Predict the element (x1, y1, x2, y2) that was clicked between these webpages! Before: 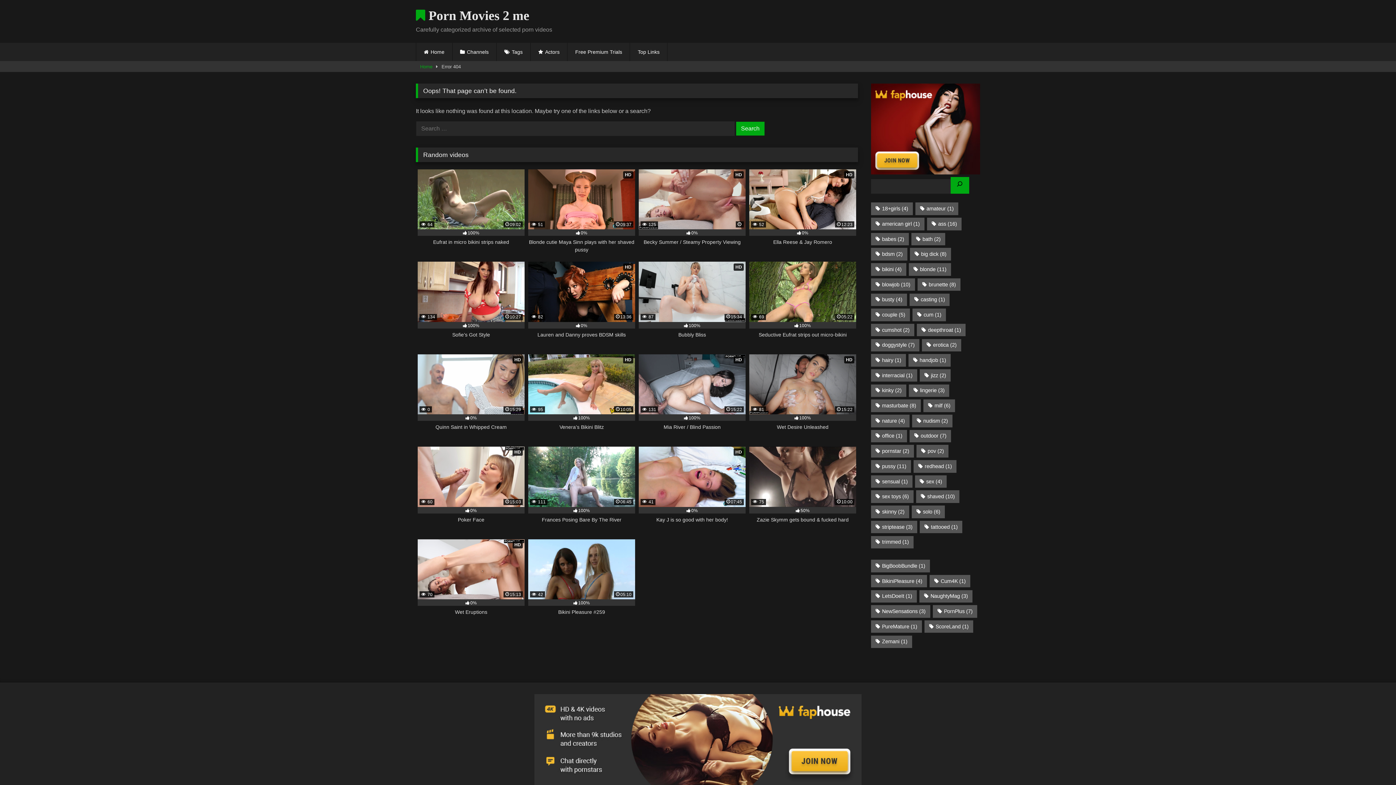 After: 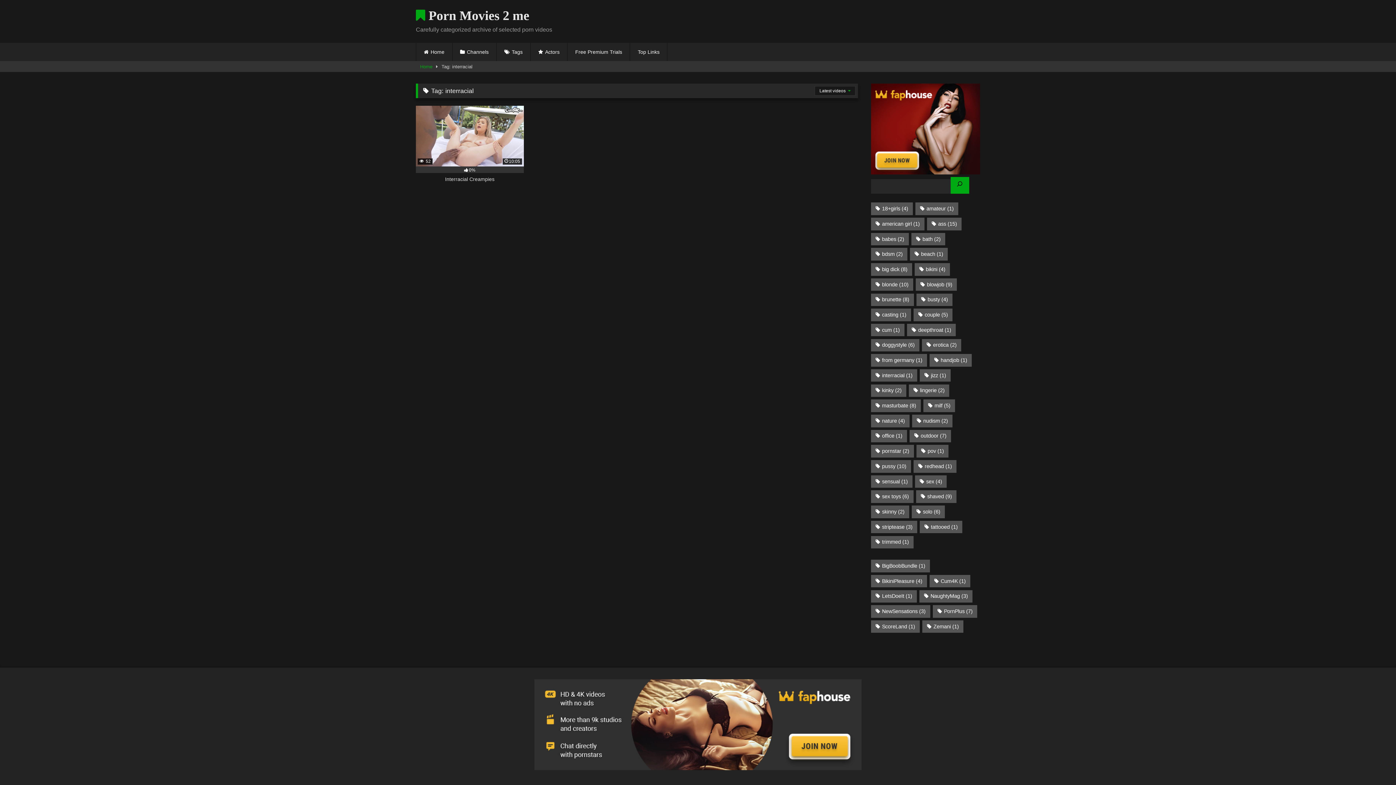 Action: bbox: (871, 369, 917, 381) label: interracial (1 item)